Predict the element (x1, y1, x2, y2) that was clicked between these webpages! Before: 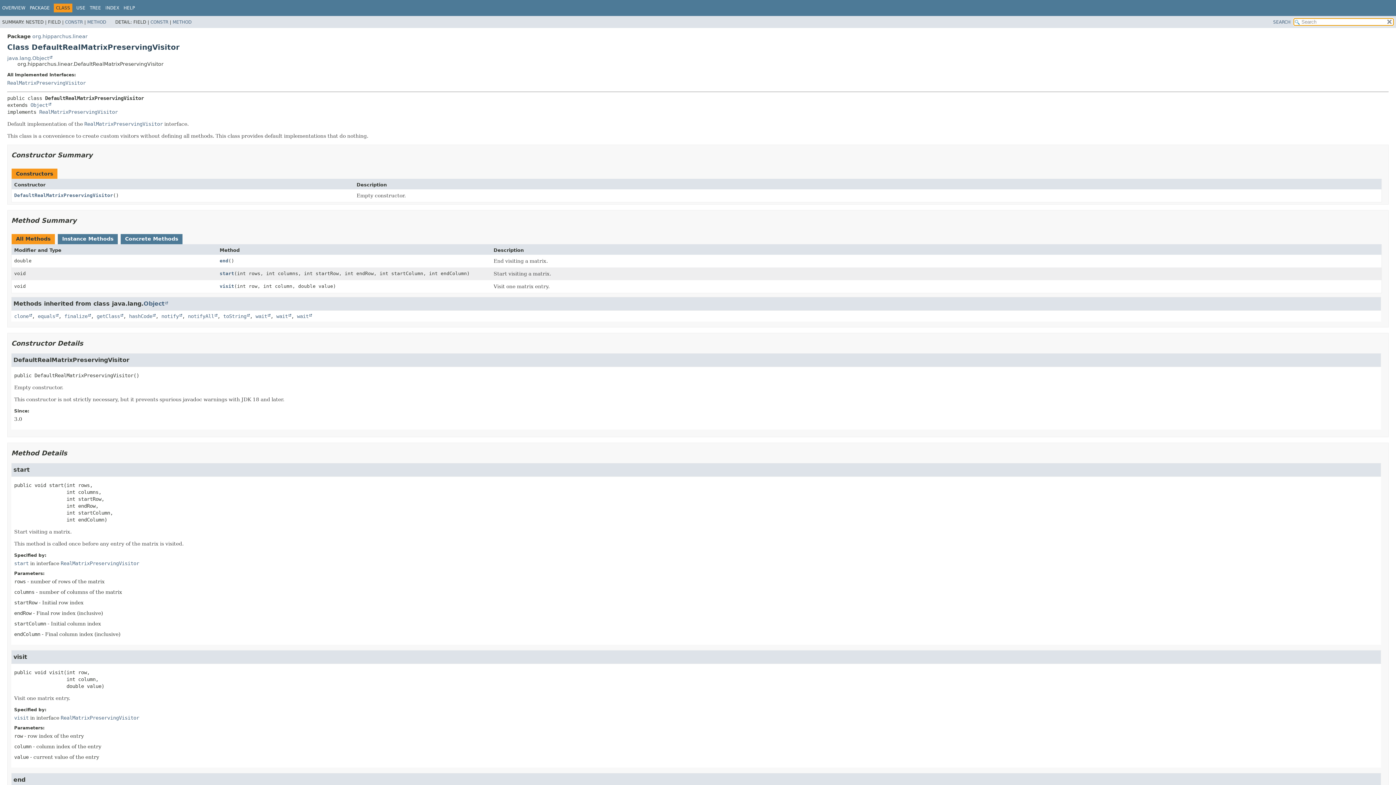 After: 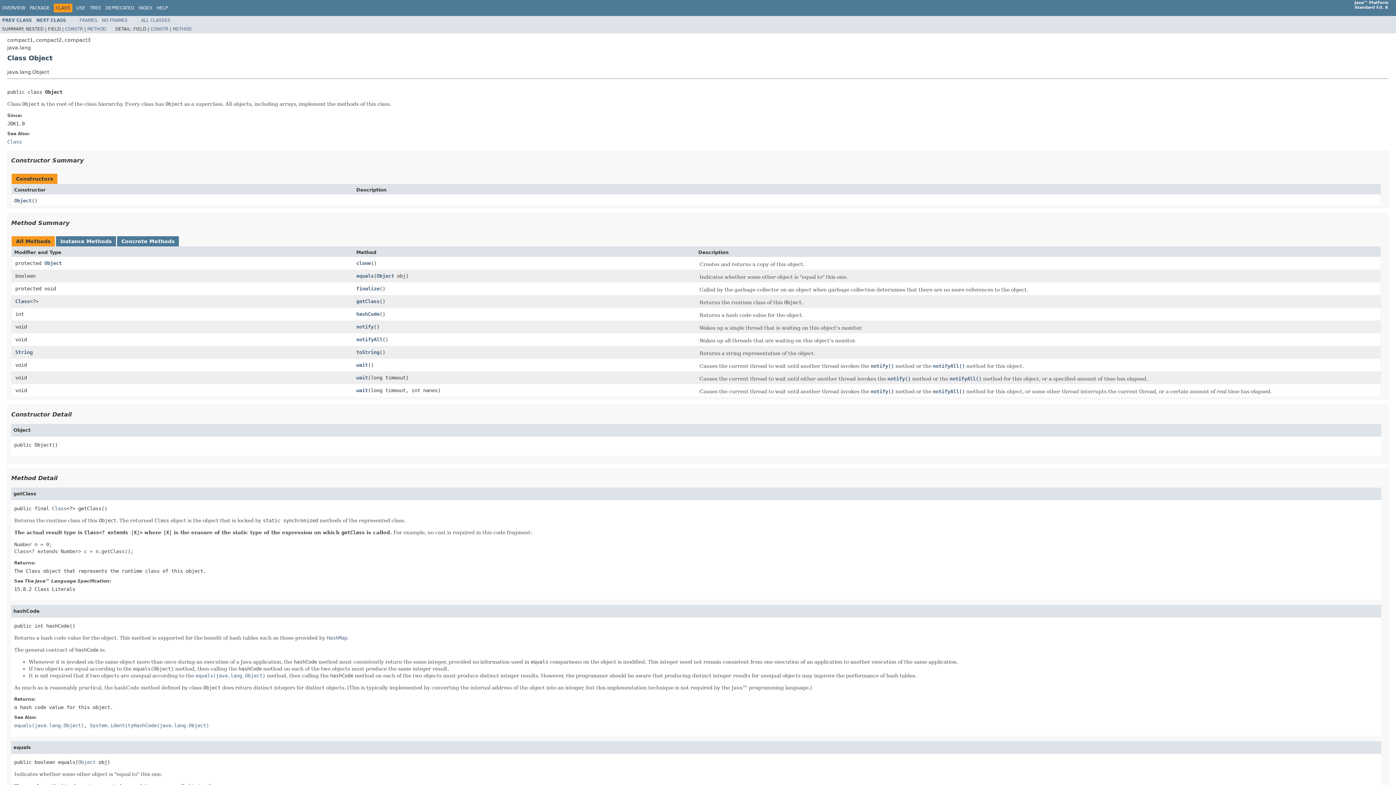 Action: bbox: (30, 102, 51, 107) label: Object